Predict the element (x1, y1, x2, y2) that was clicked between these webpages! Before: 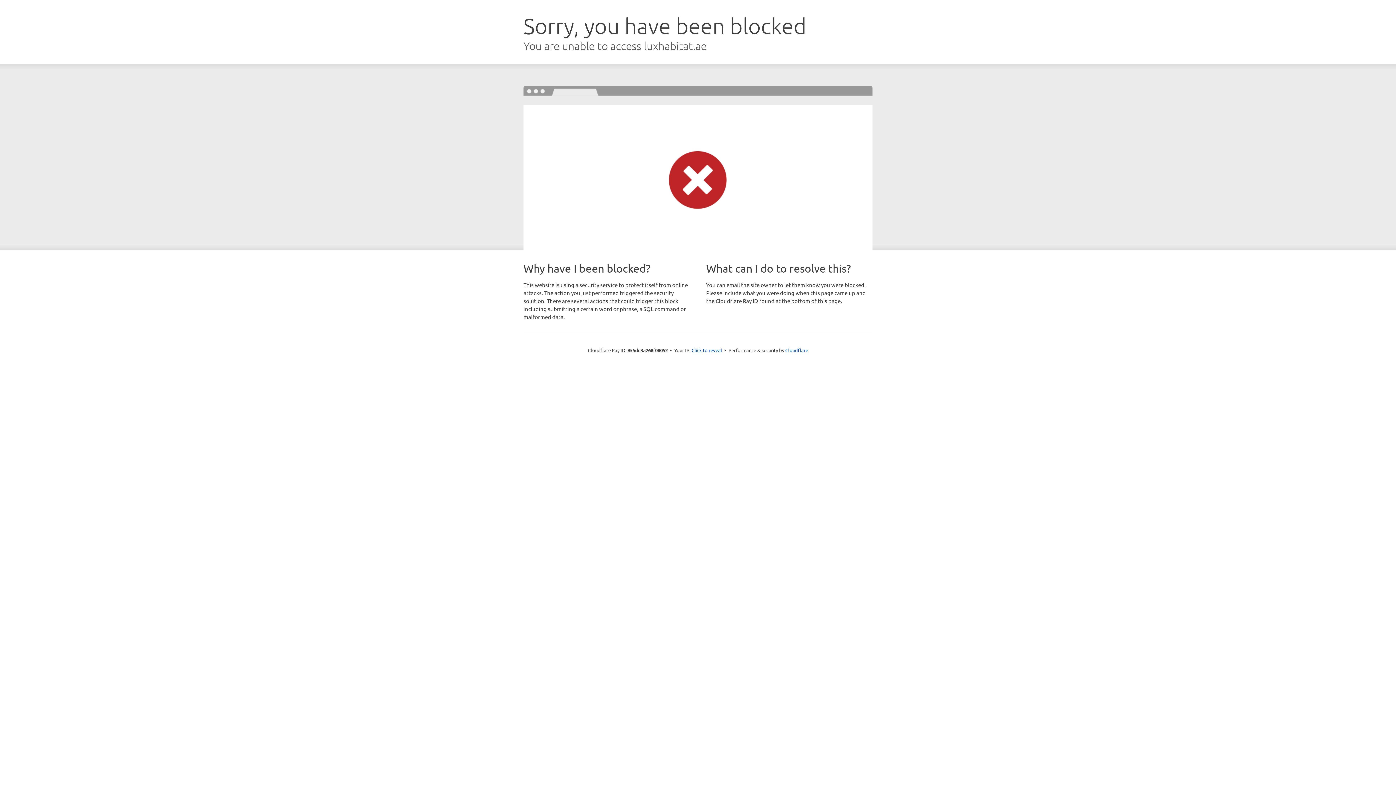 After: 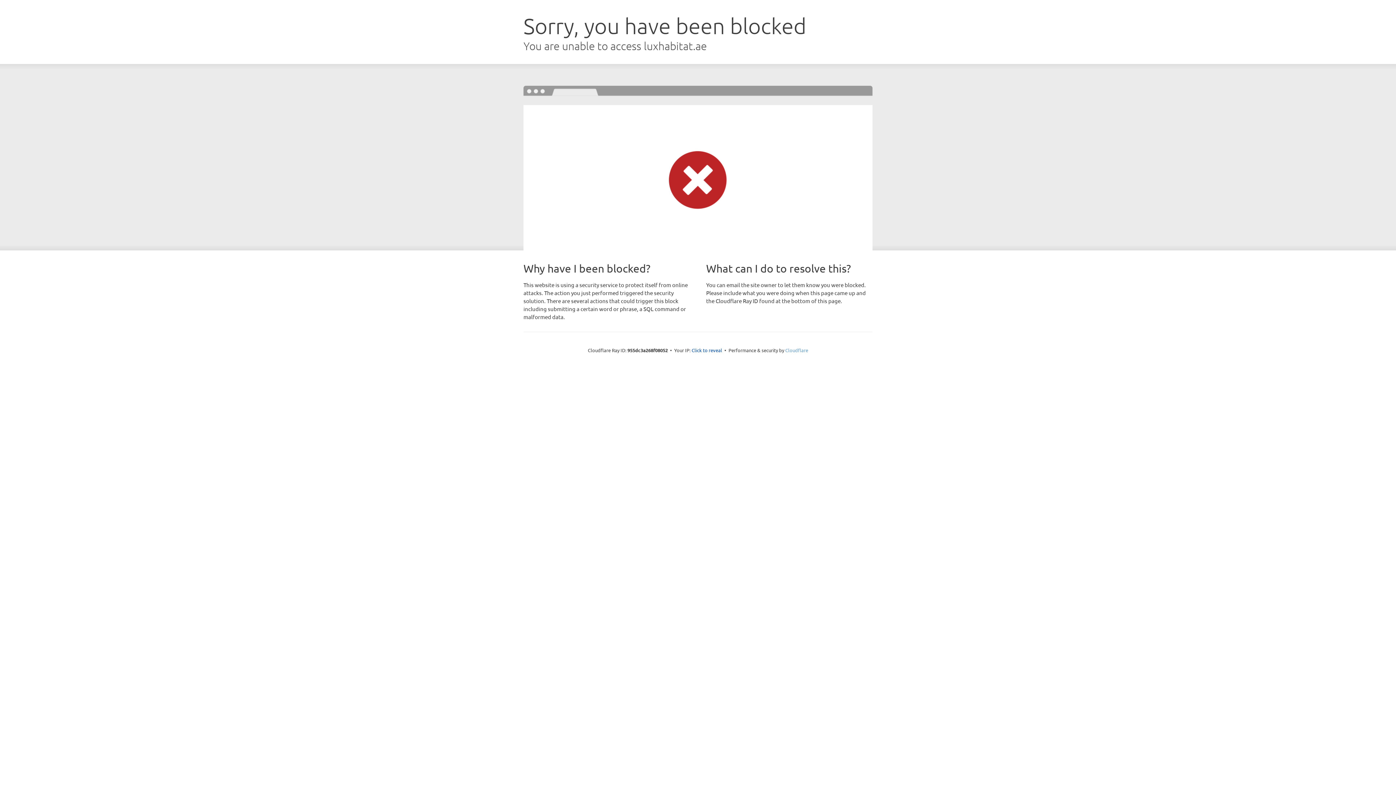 Action: label: Cloudflare bbox: (785, 347, 808, 353)